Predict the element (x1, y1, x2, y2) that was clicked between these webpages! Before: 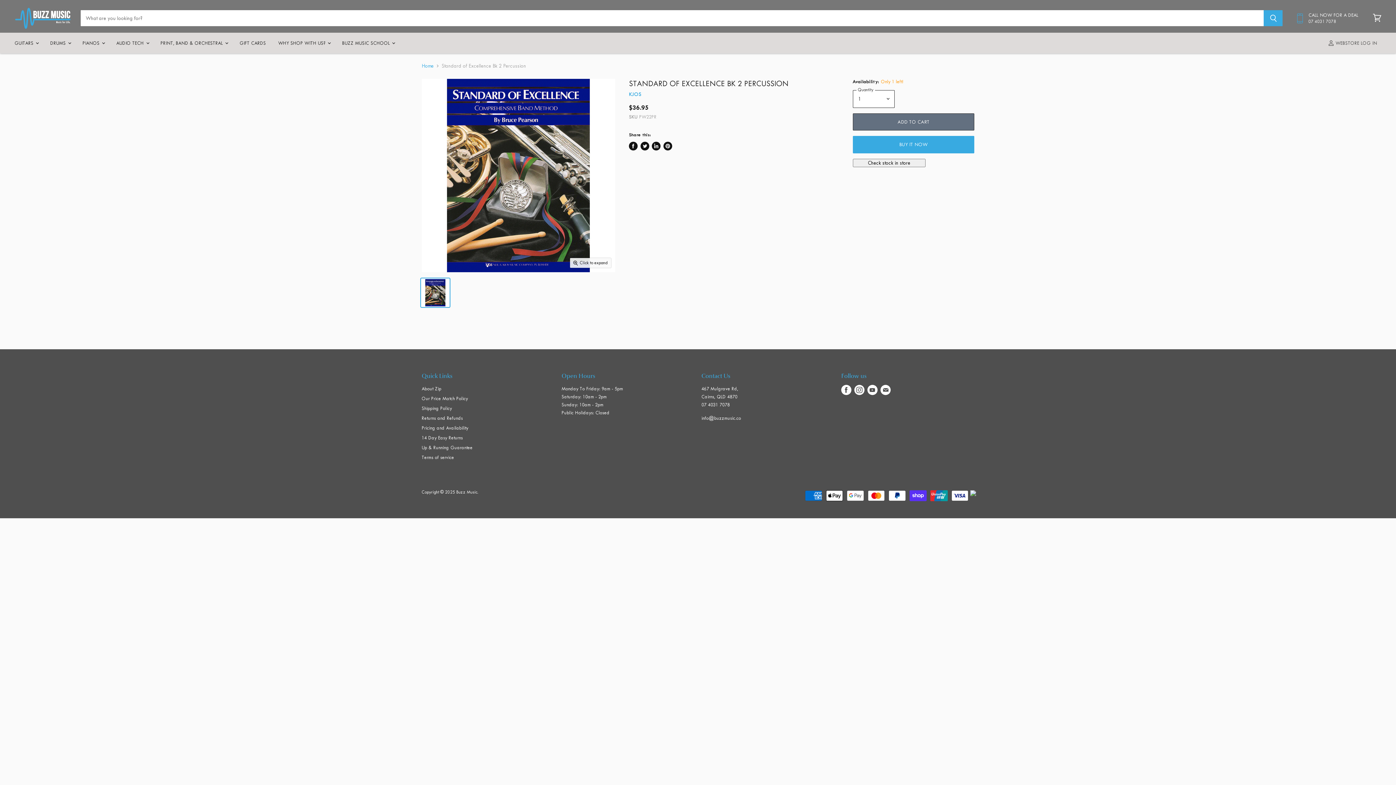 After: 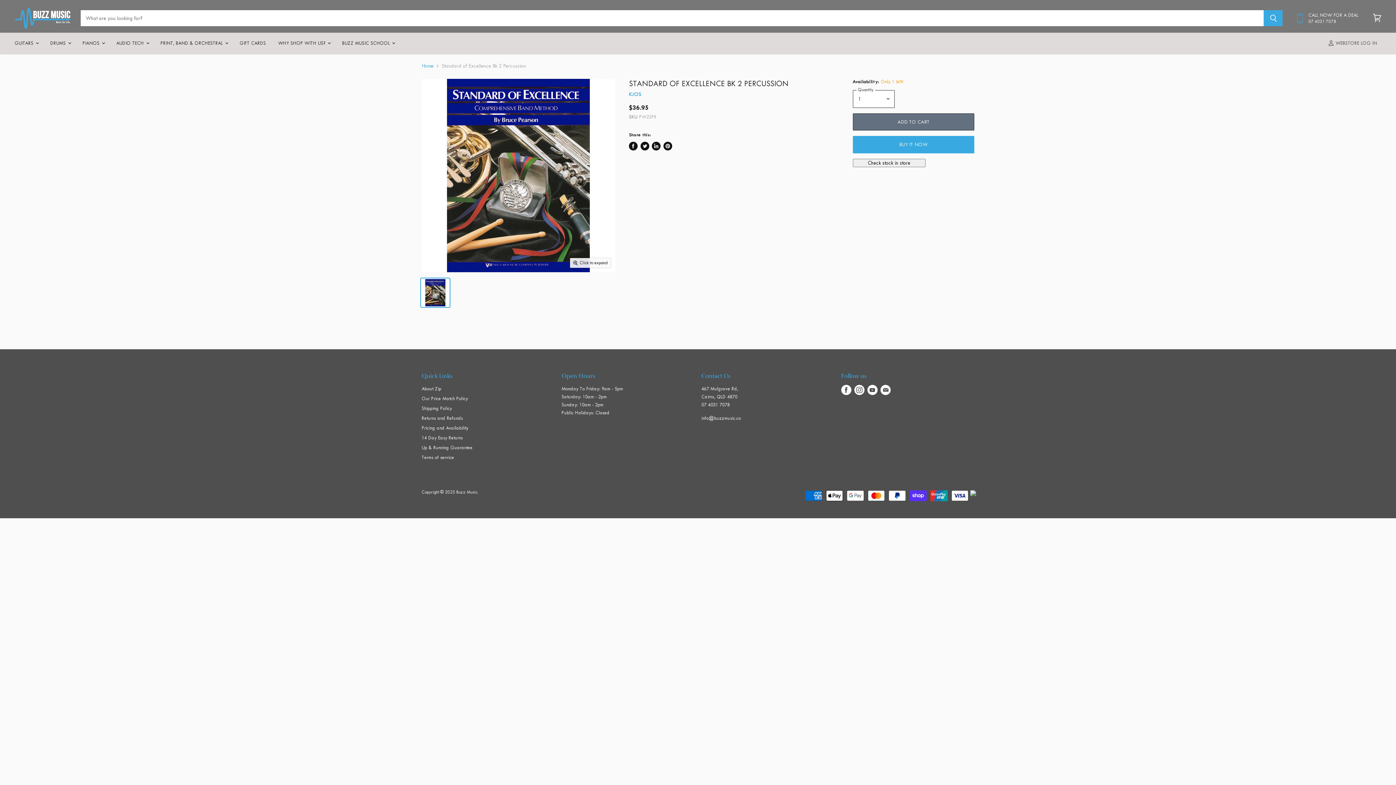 Action: bbox: (879, 383, 892, 396) label: Find us on E-mail